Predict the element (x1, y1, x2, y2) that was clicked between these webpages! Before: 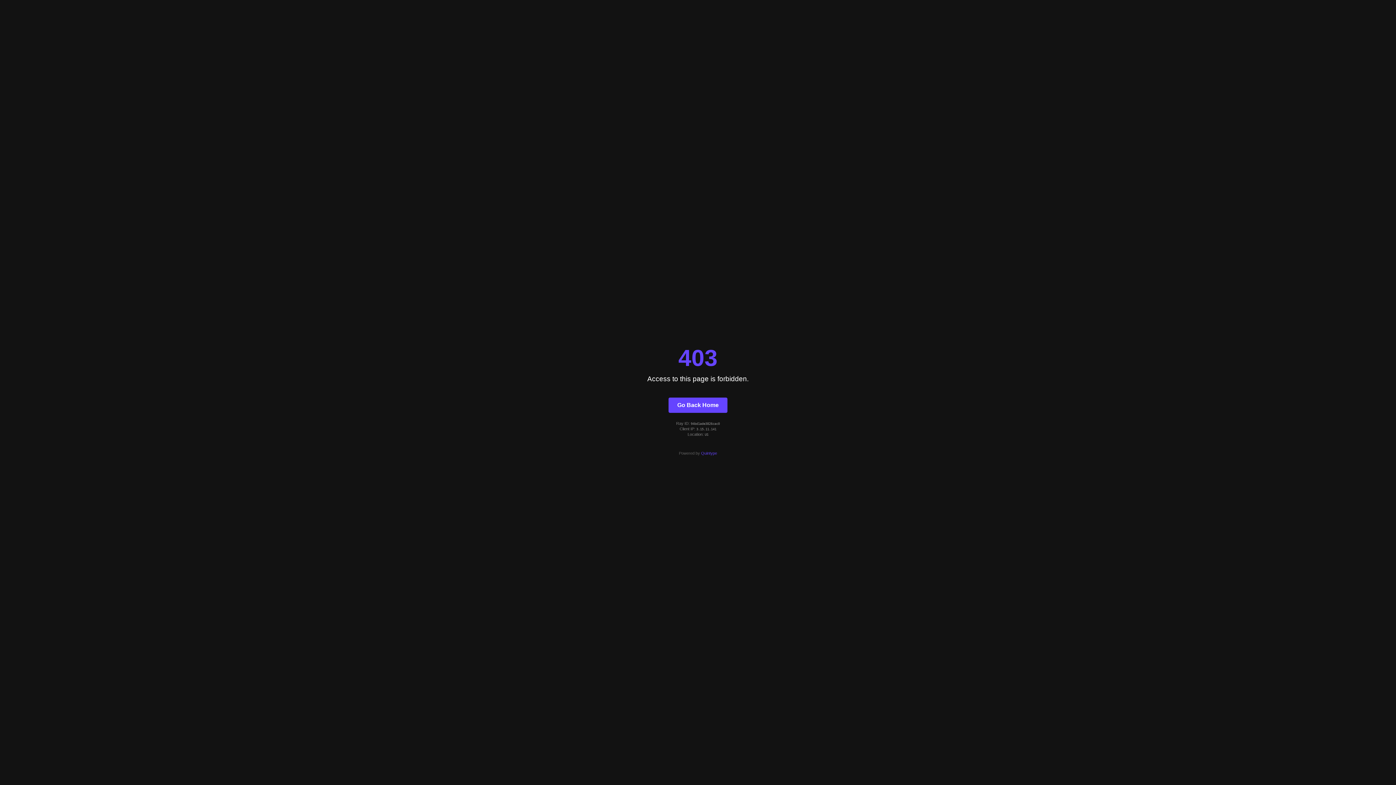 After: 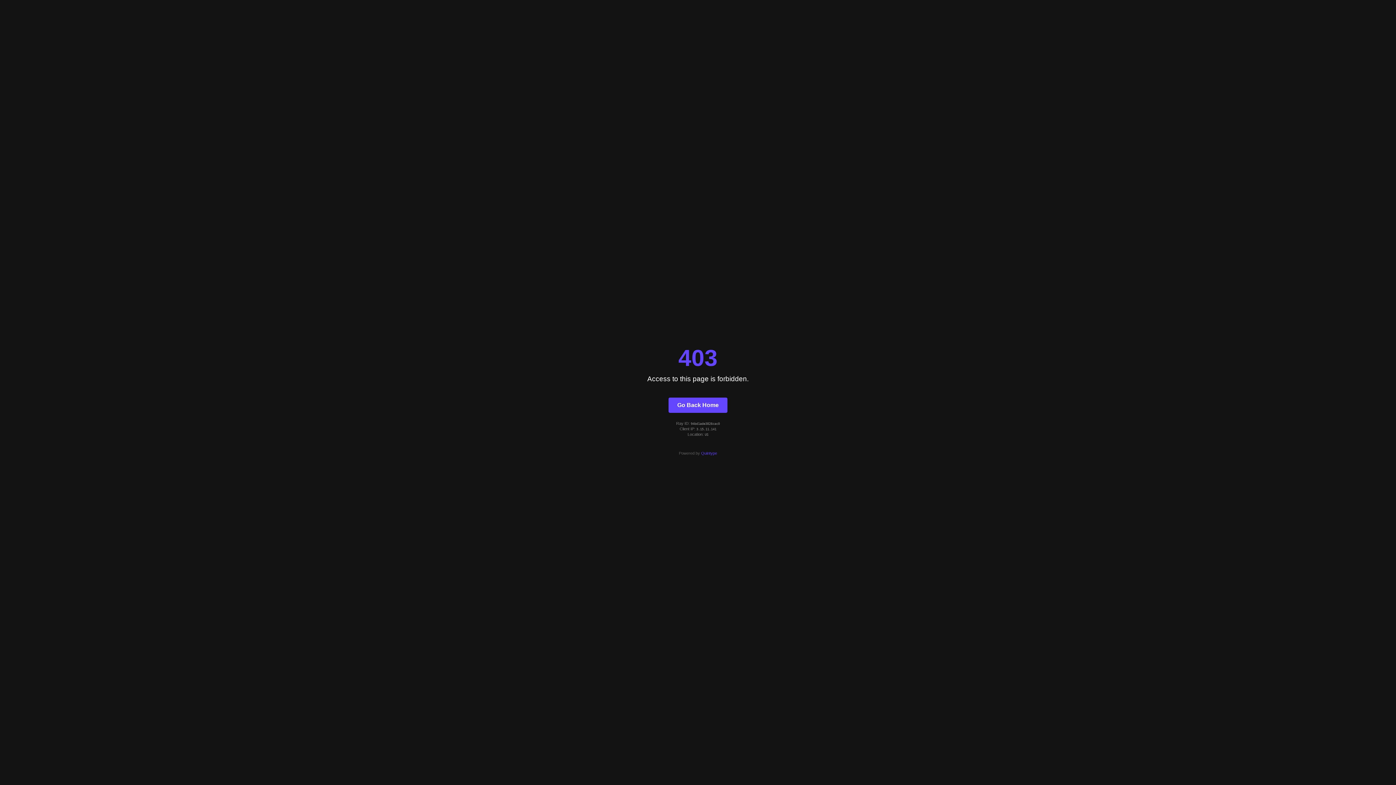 Action: bbox: (701, 451, 717, 455) label: Quintype